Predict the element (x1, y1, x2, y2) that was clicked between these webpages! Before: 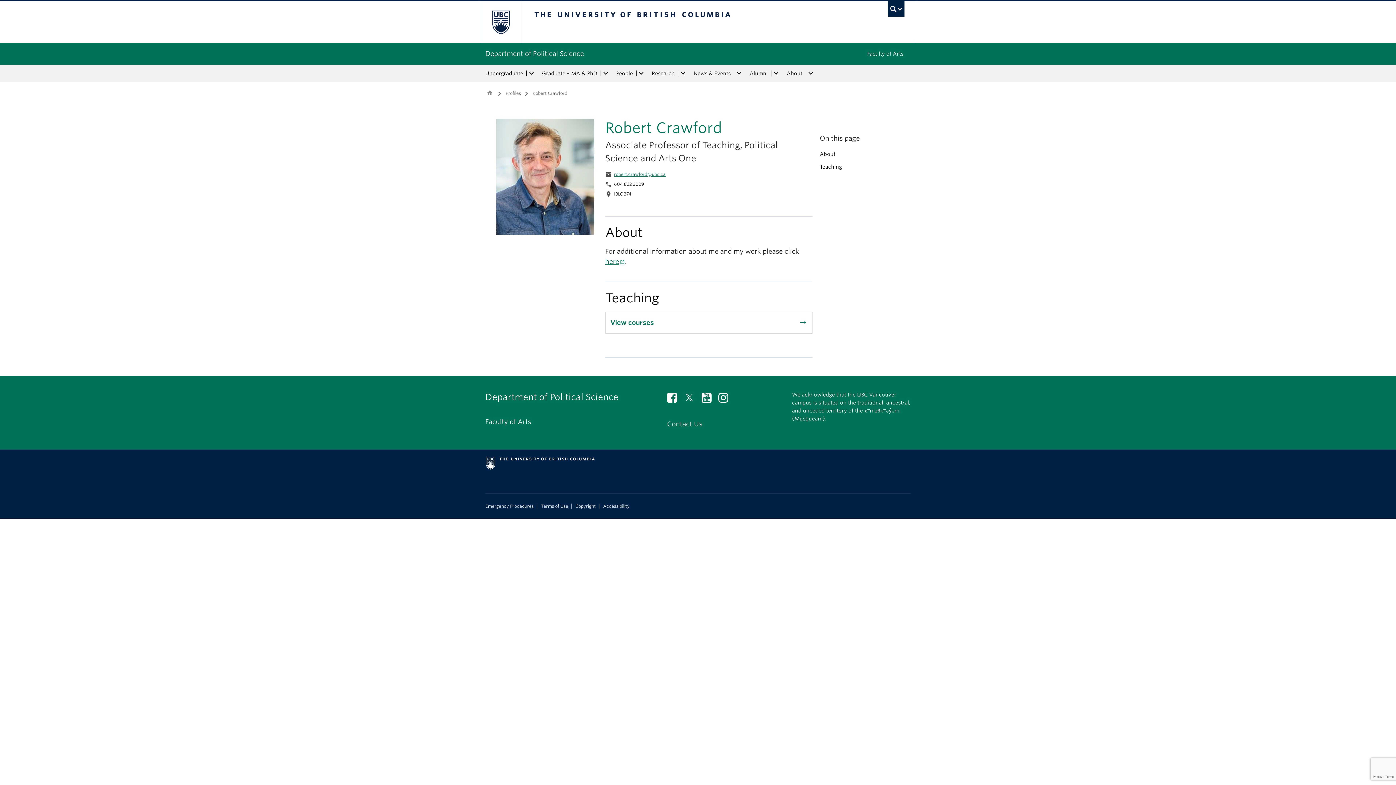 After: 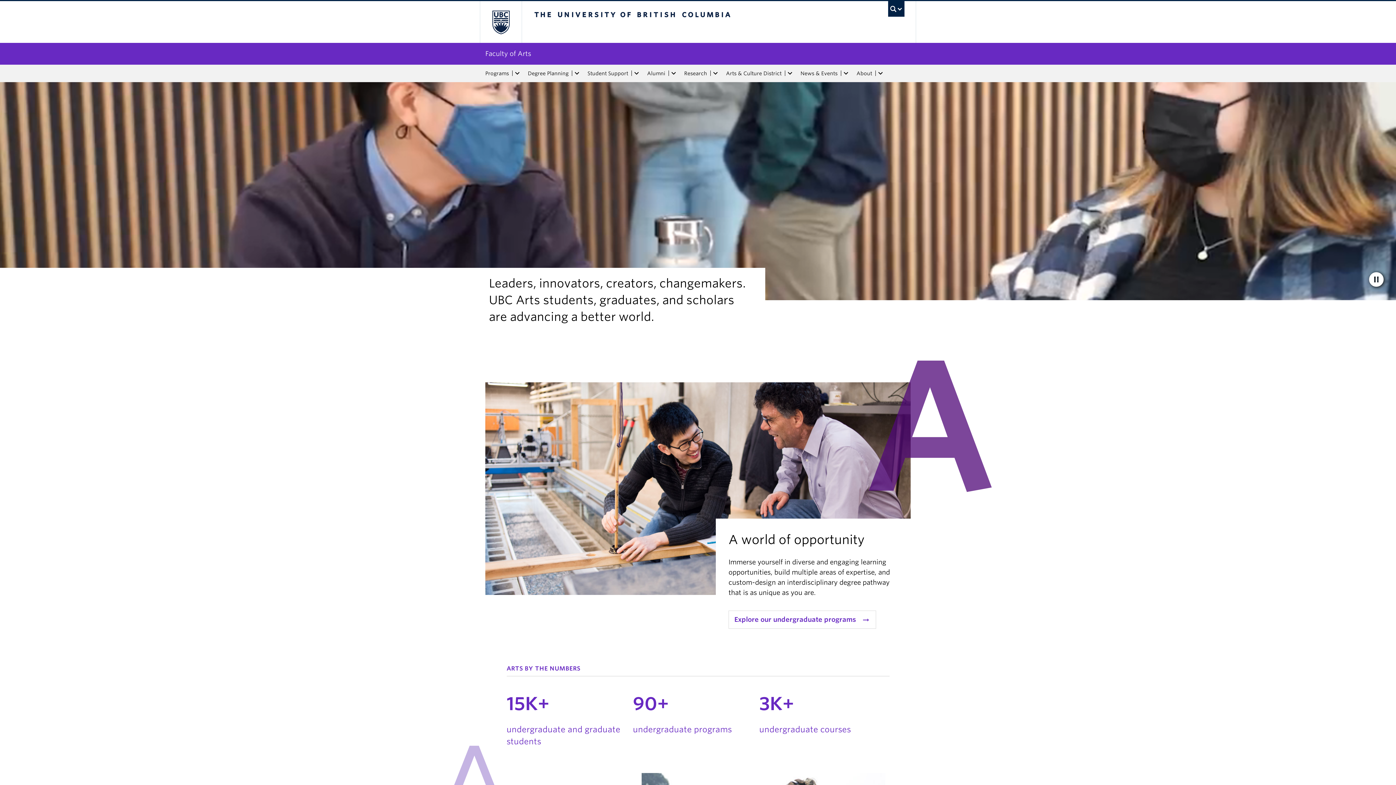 Action: bbox: (485, 418, 531, 425) label: Faculty of Arts